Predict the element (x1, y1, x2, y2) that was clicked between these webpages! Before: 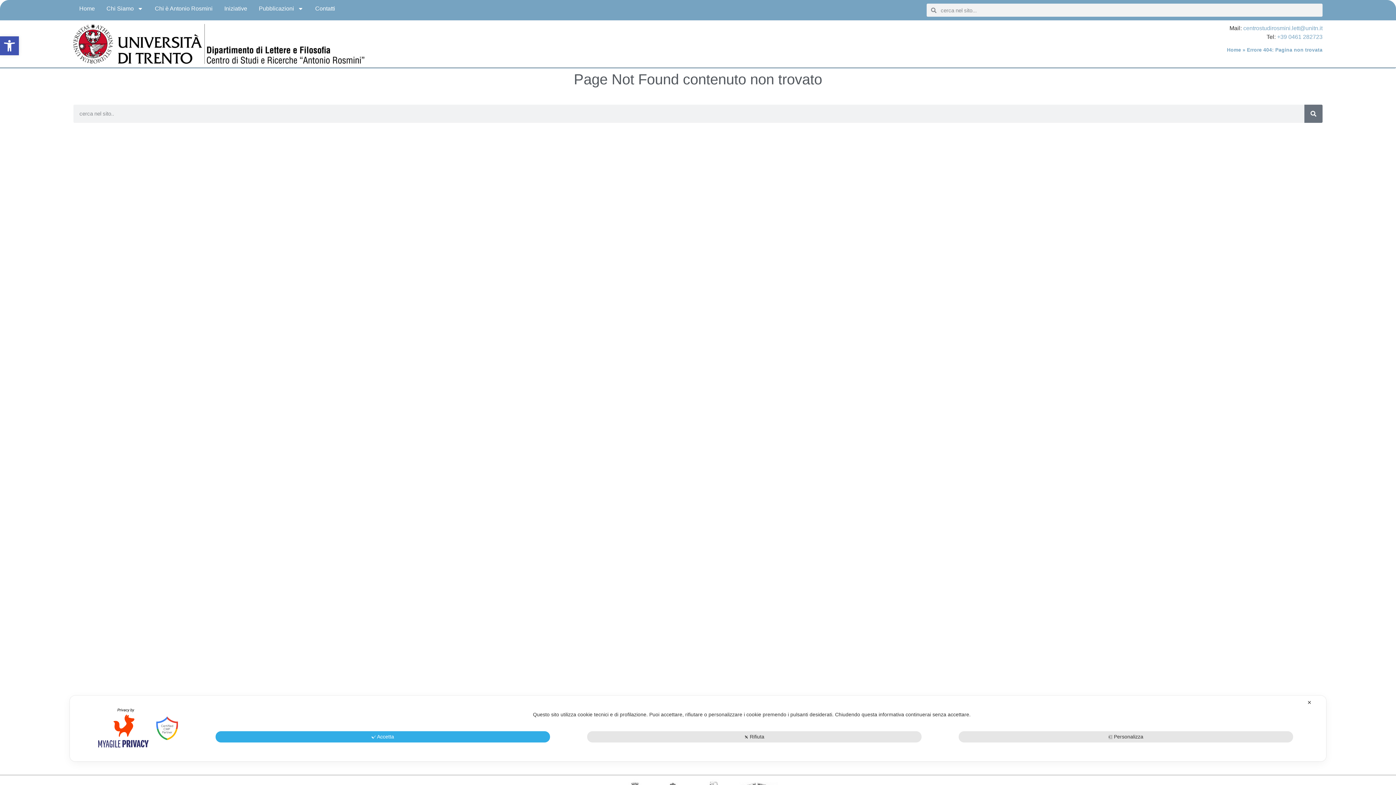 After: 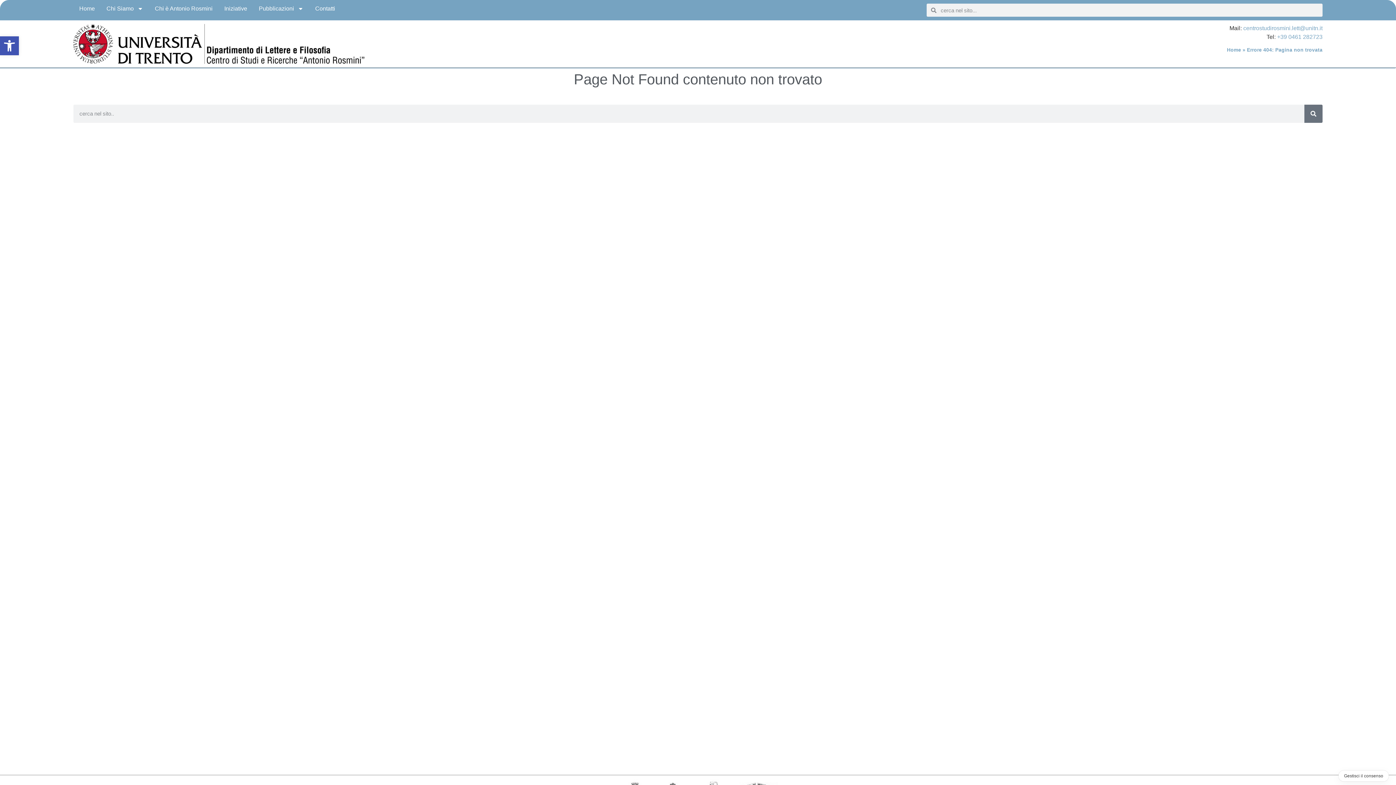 Action: label: Accetta bbox: (215, 731, 550, 742)